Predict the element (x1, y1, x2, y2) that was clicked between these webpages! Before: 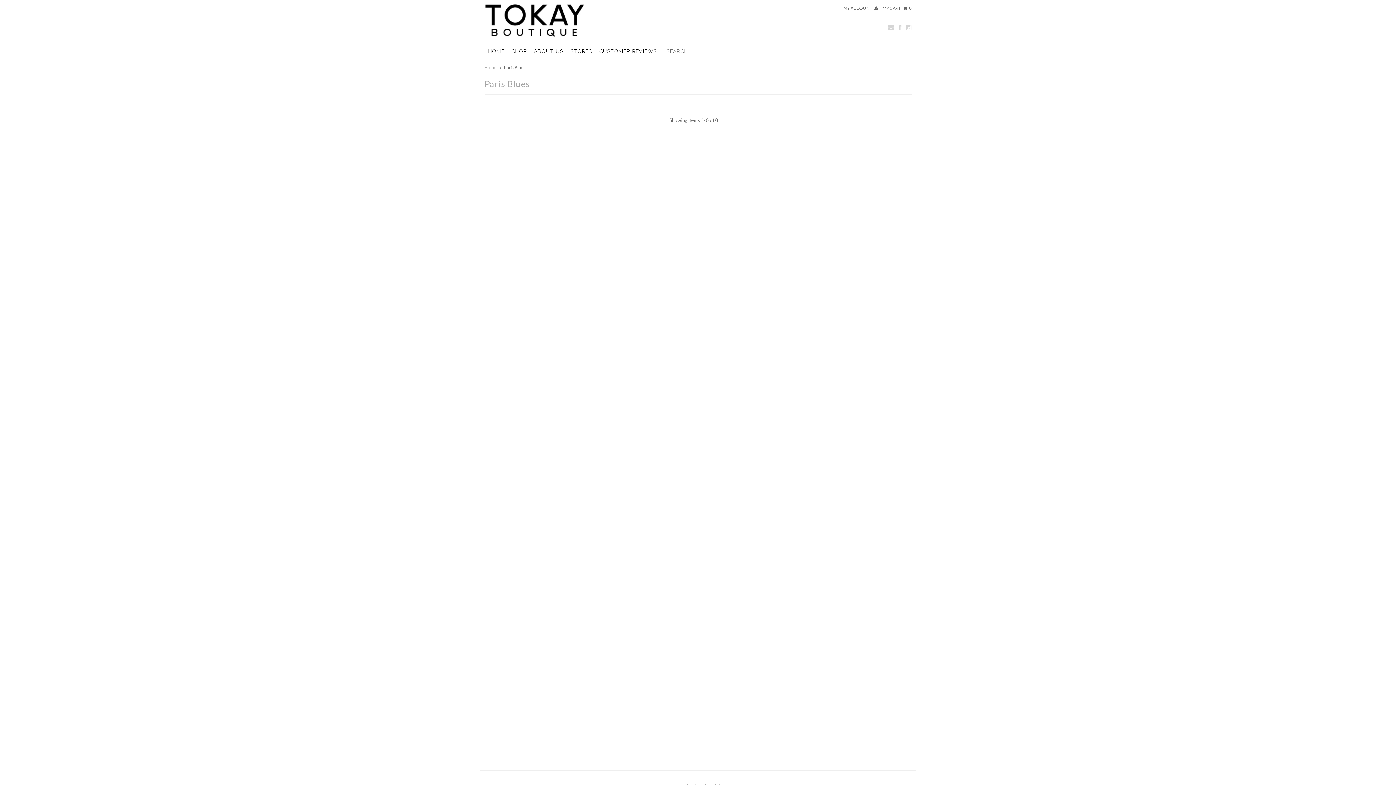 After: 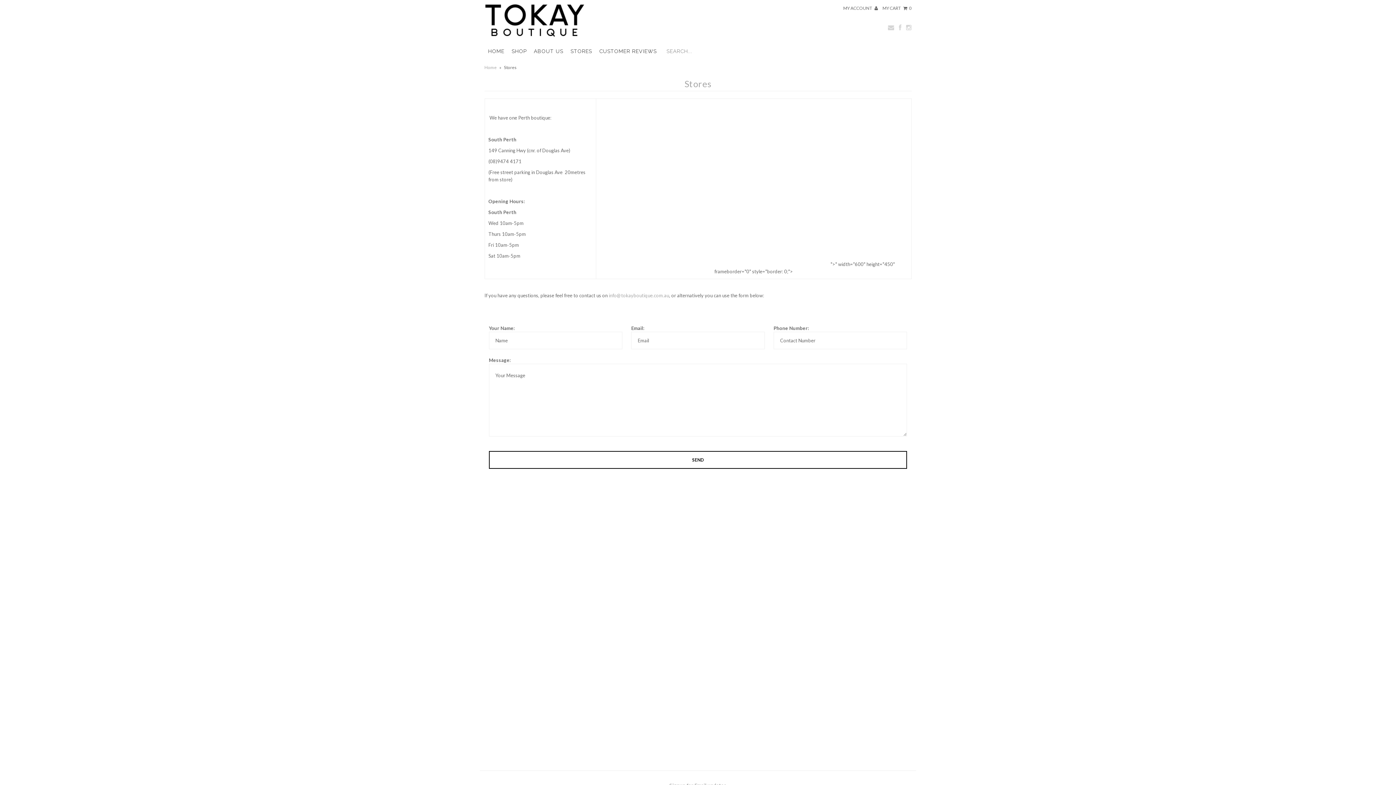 Action: bbox: (567, 42, 595, 60) label: STORES